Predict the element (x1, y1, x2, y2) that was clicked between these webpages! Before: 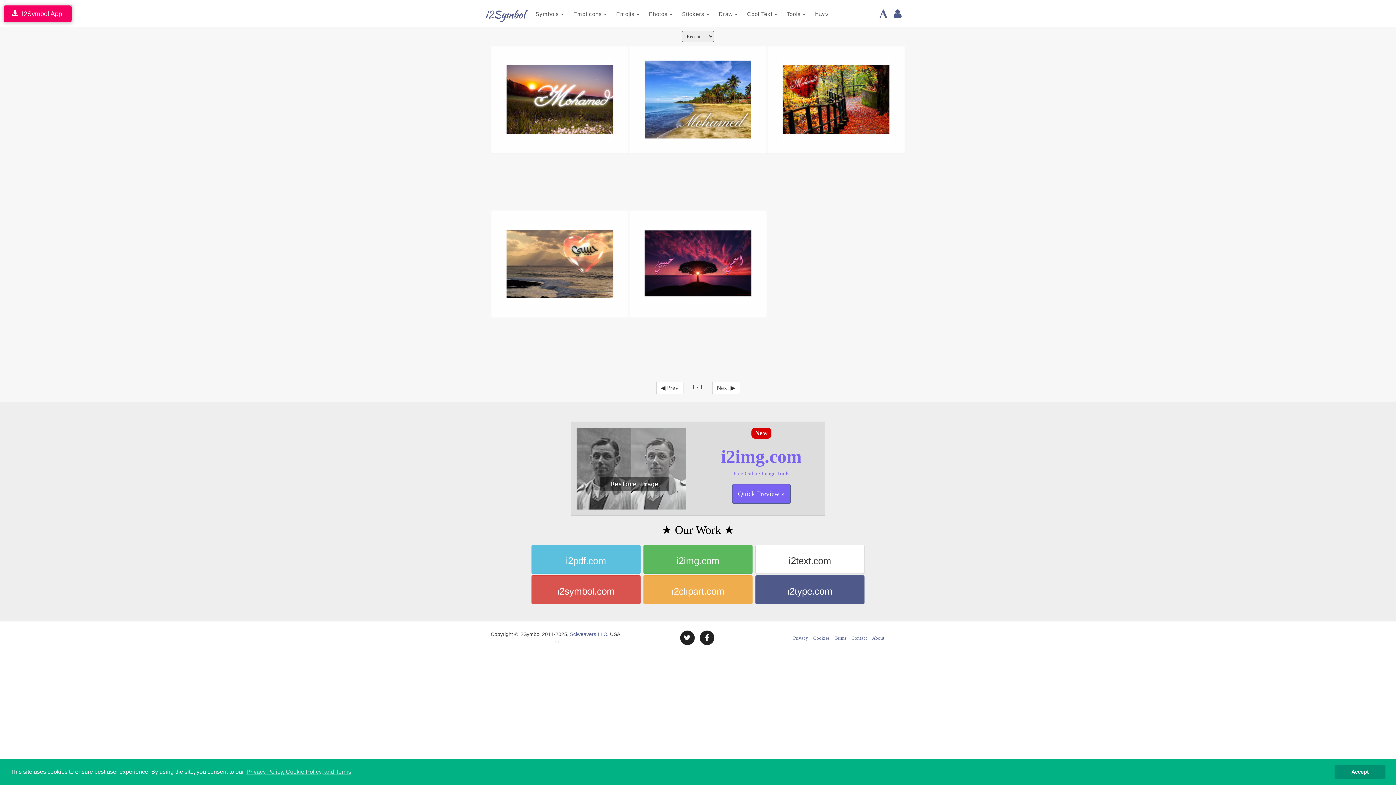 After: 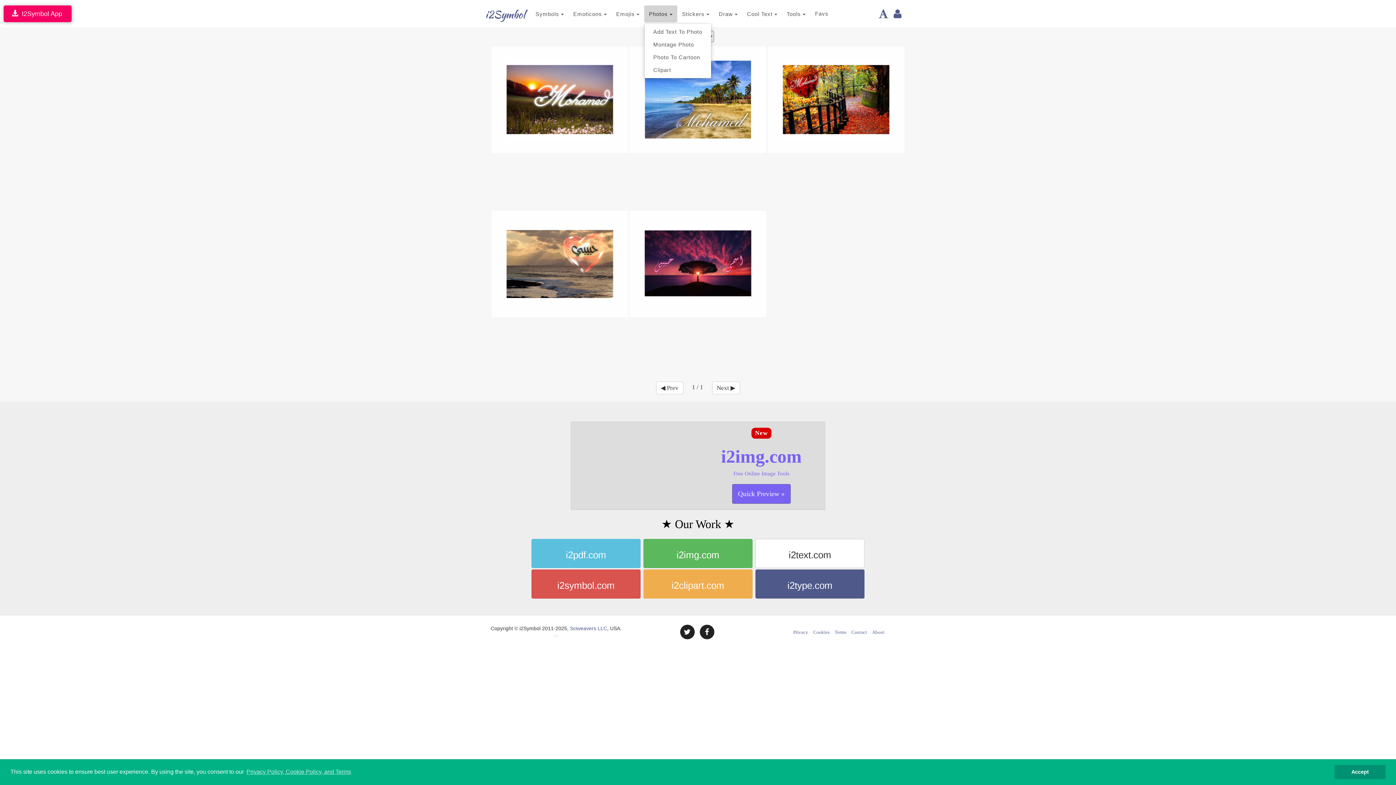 Action: bbox: (644, 5, 677, 22) label: Photos 